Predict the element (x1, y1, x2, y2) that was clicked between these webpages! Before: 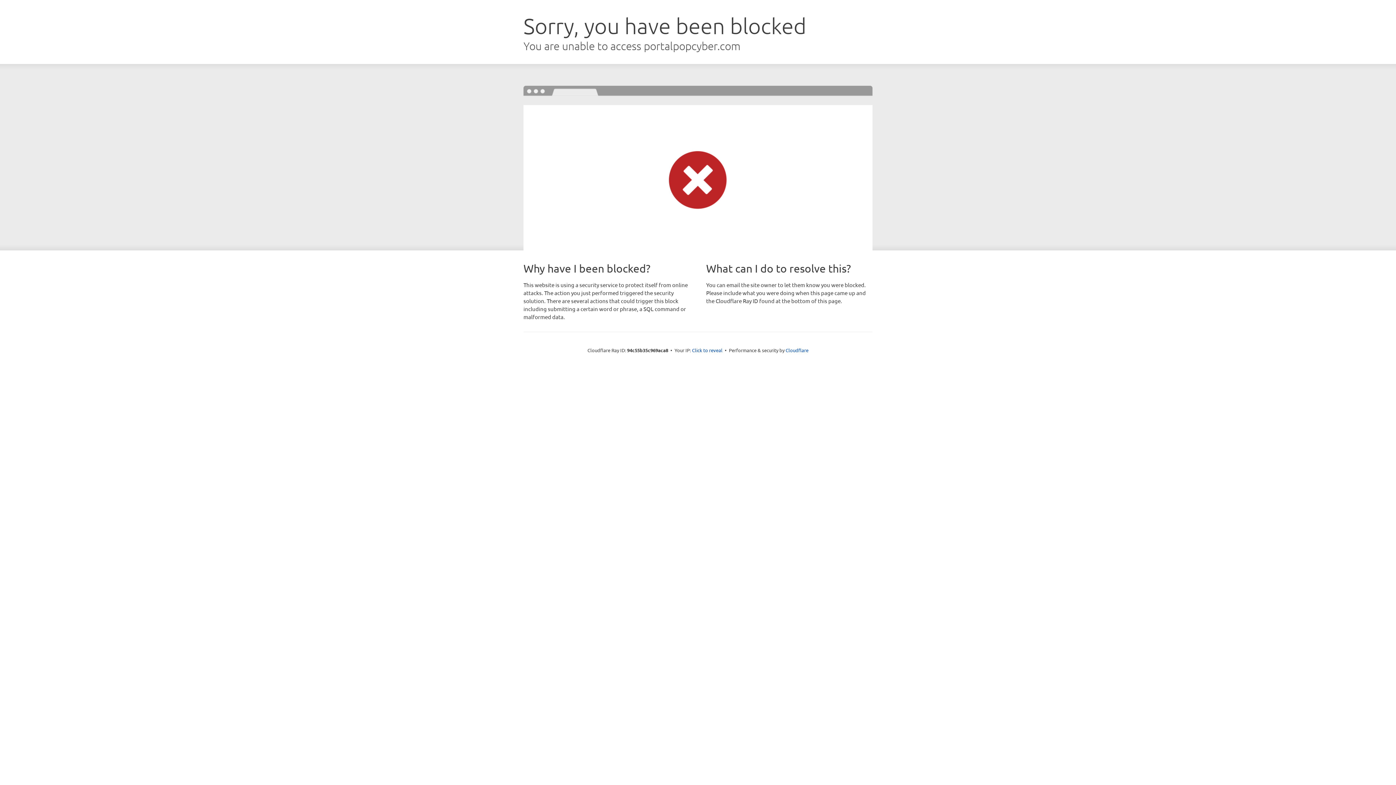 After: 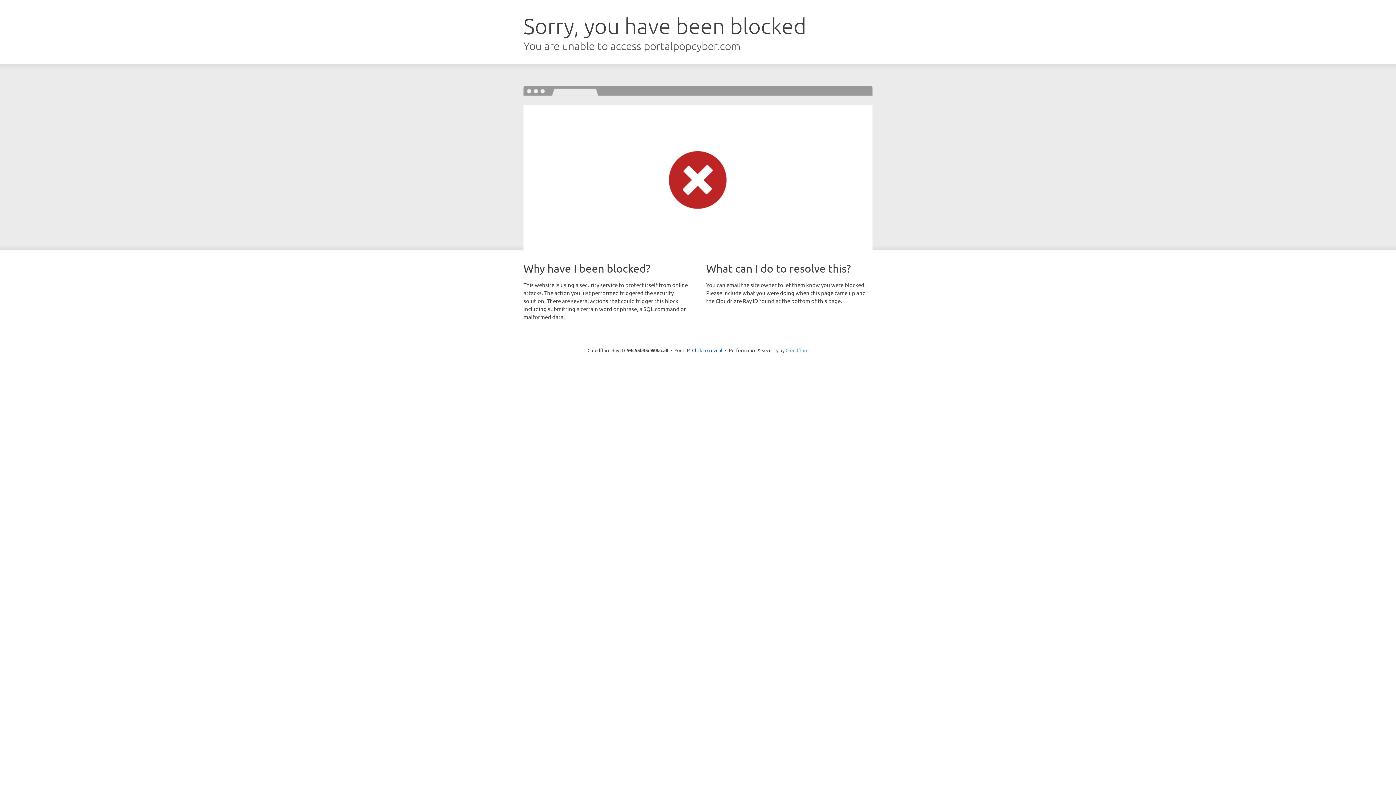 Action: bbox: (785, 347, 808, 353) label: Cloudflare